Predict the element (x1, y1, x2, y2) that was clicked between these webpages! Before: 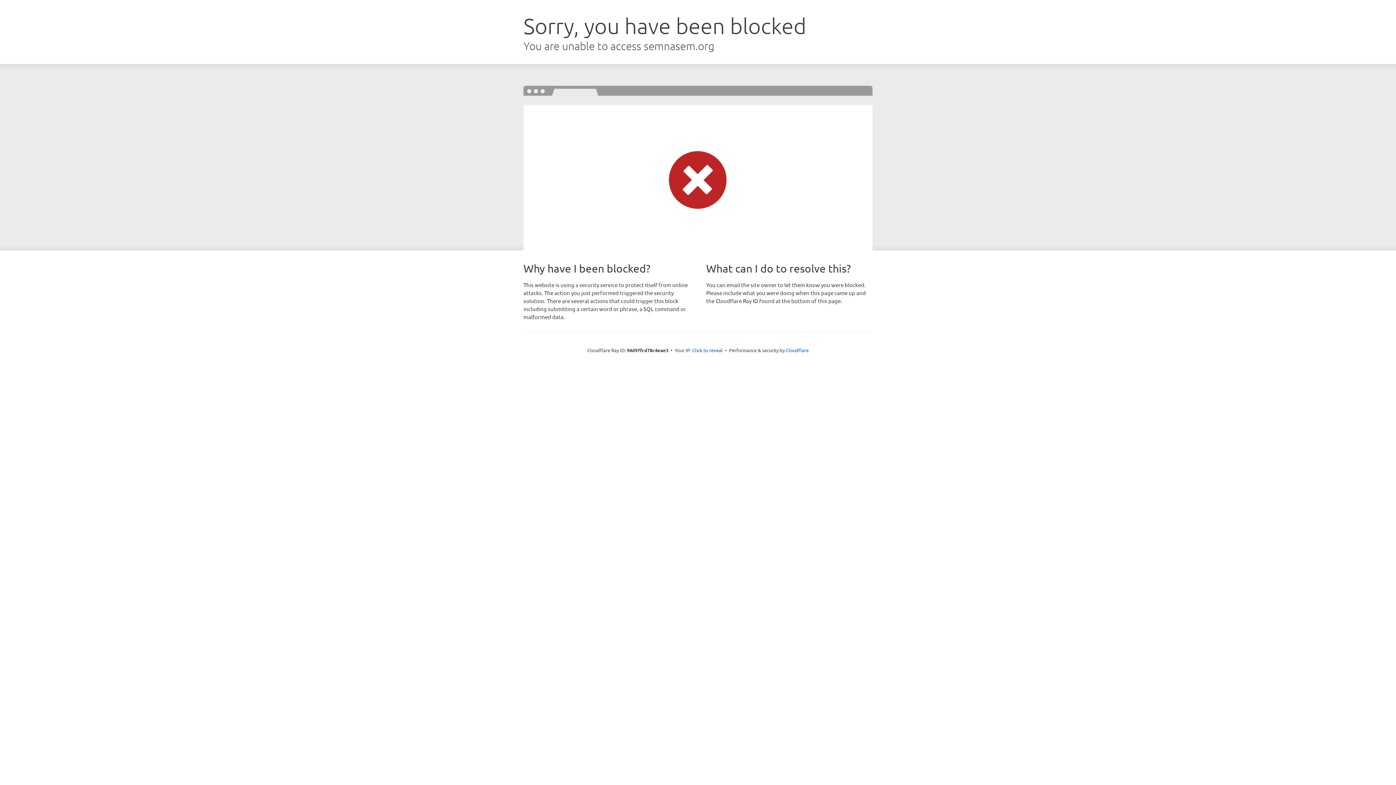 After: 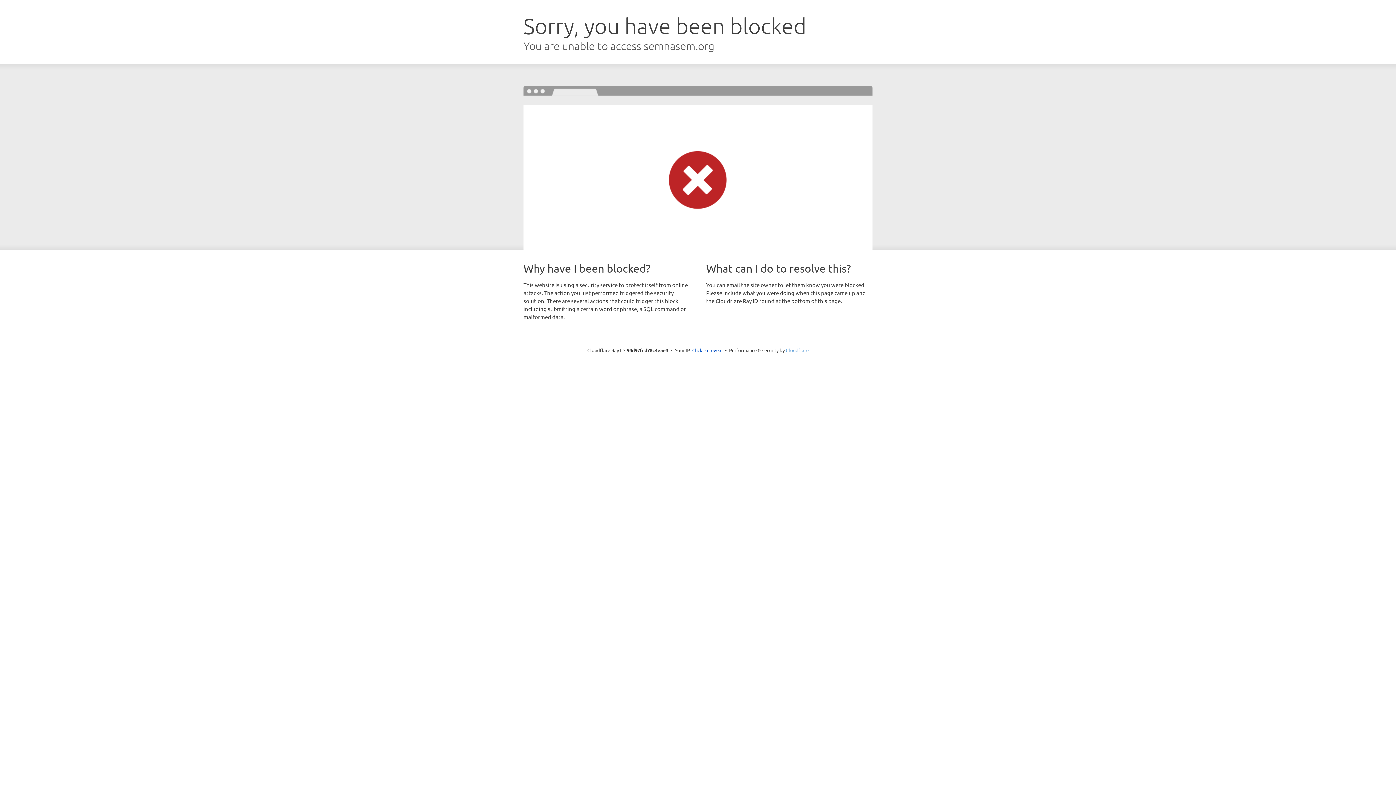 Action: bbox: (786, 347, 808, 353) label: Cloudflare